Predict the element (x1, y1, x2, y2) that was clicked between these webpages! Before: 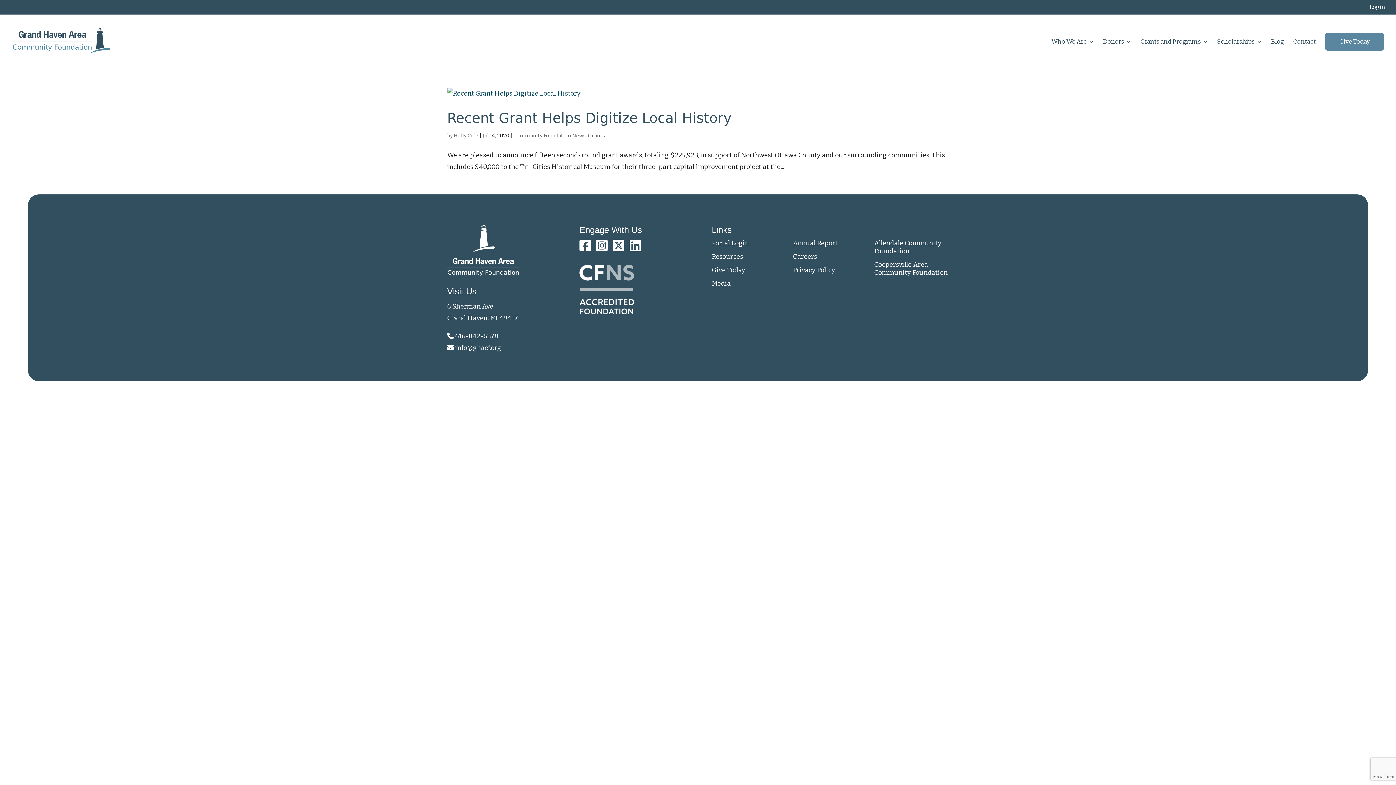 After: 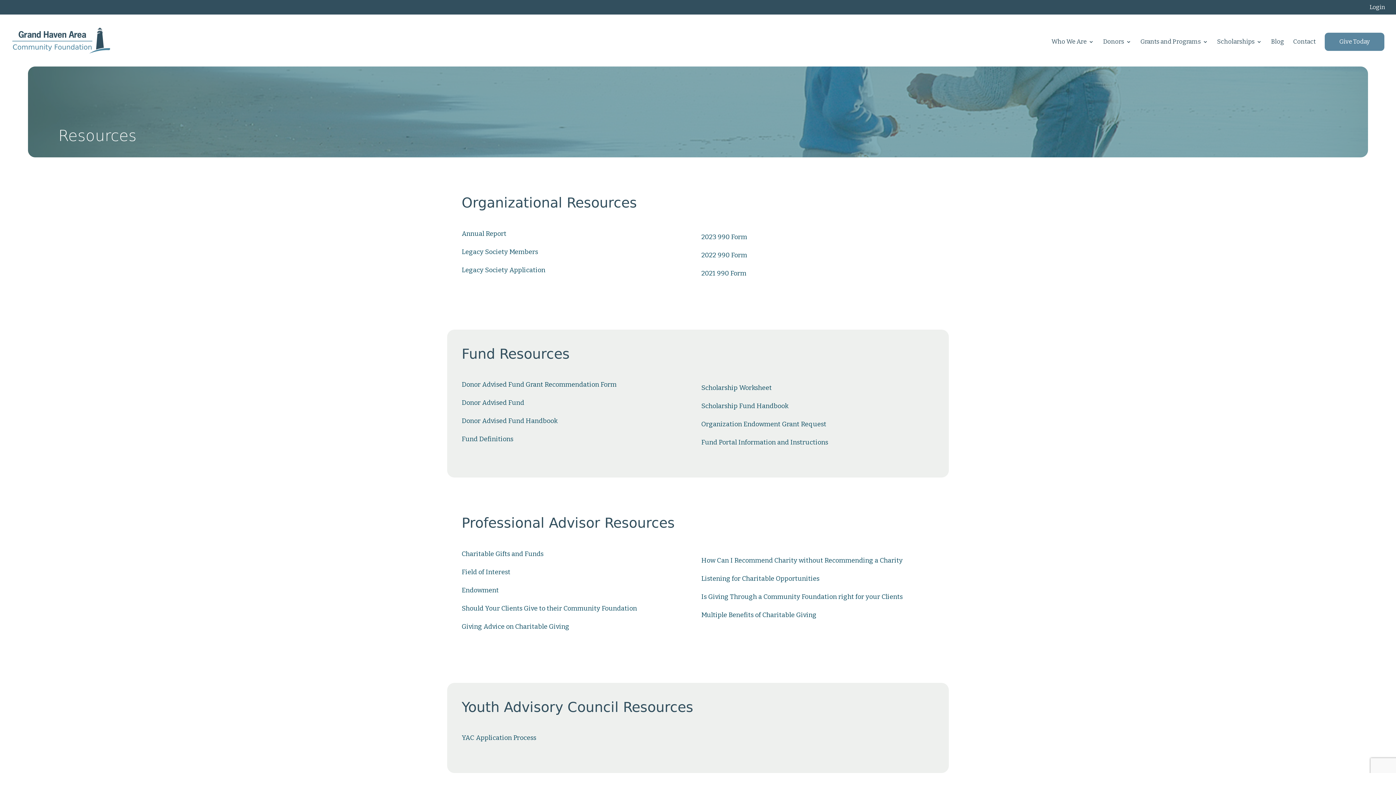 Action: bbox: (711, 252, 743, 260) label: Resources